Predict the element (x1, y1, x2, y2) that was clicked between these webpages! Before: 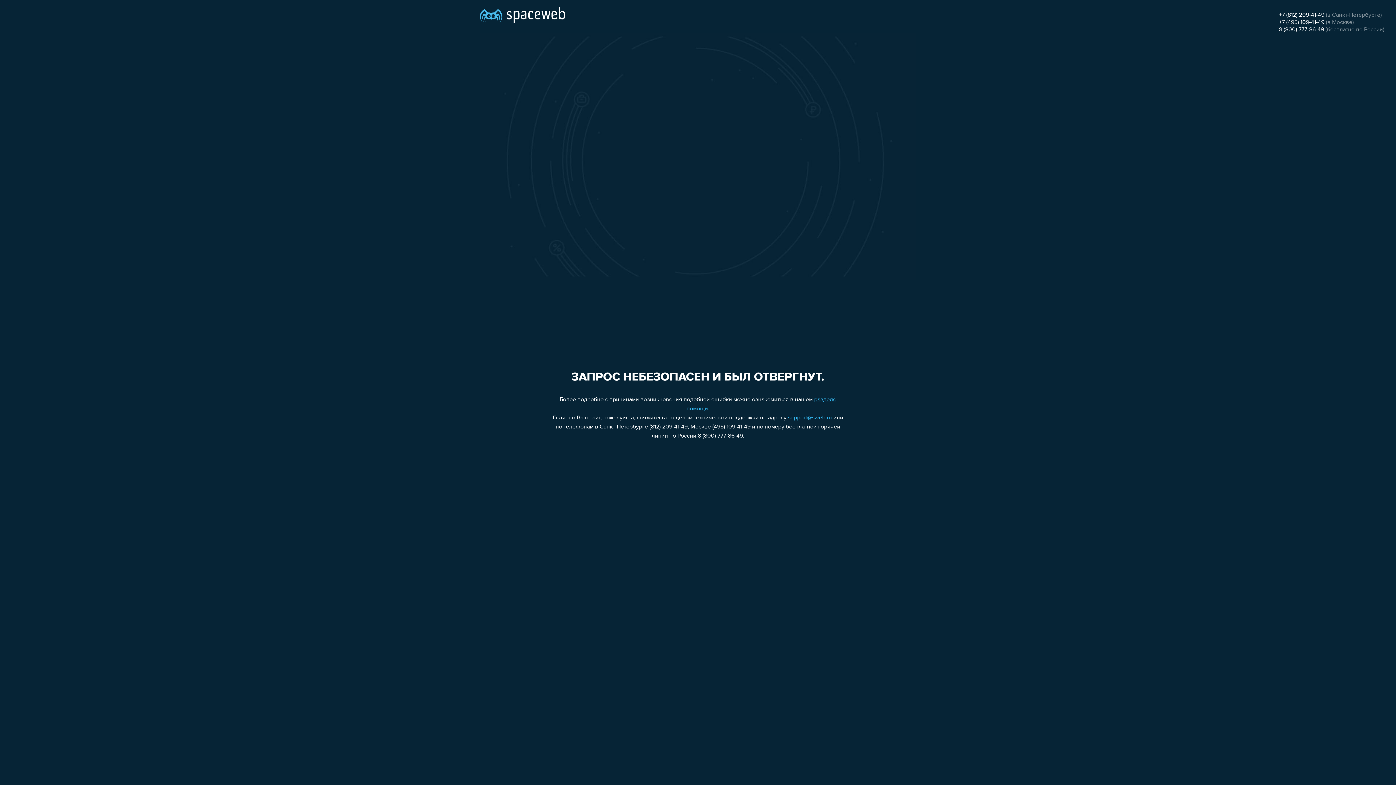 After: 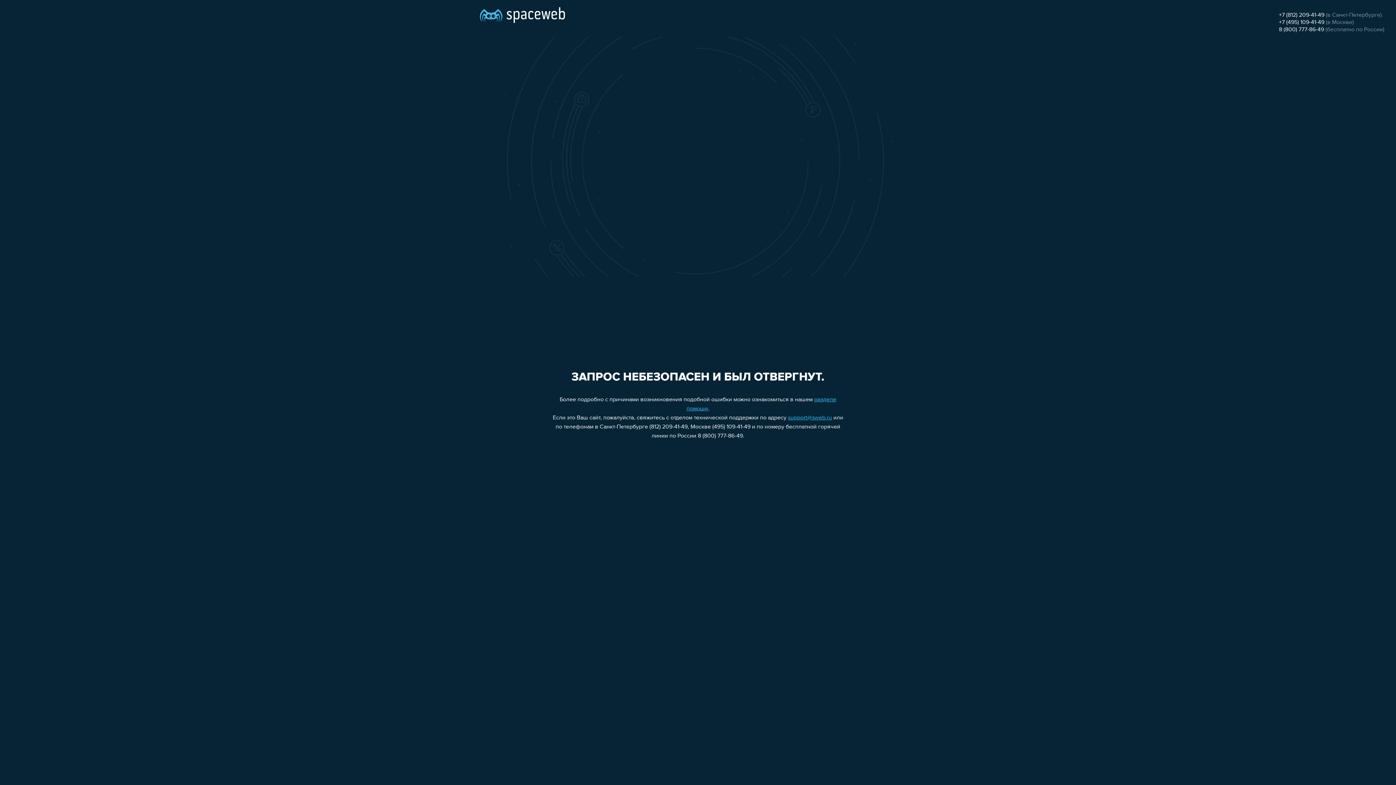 Action: label: 8 (800) 777-86-49 bbox: (1279, 26, 1324, 32)